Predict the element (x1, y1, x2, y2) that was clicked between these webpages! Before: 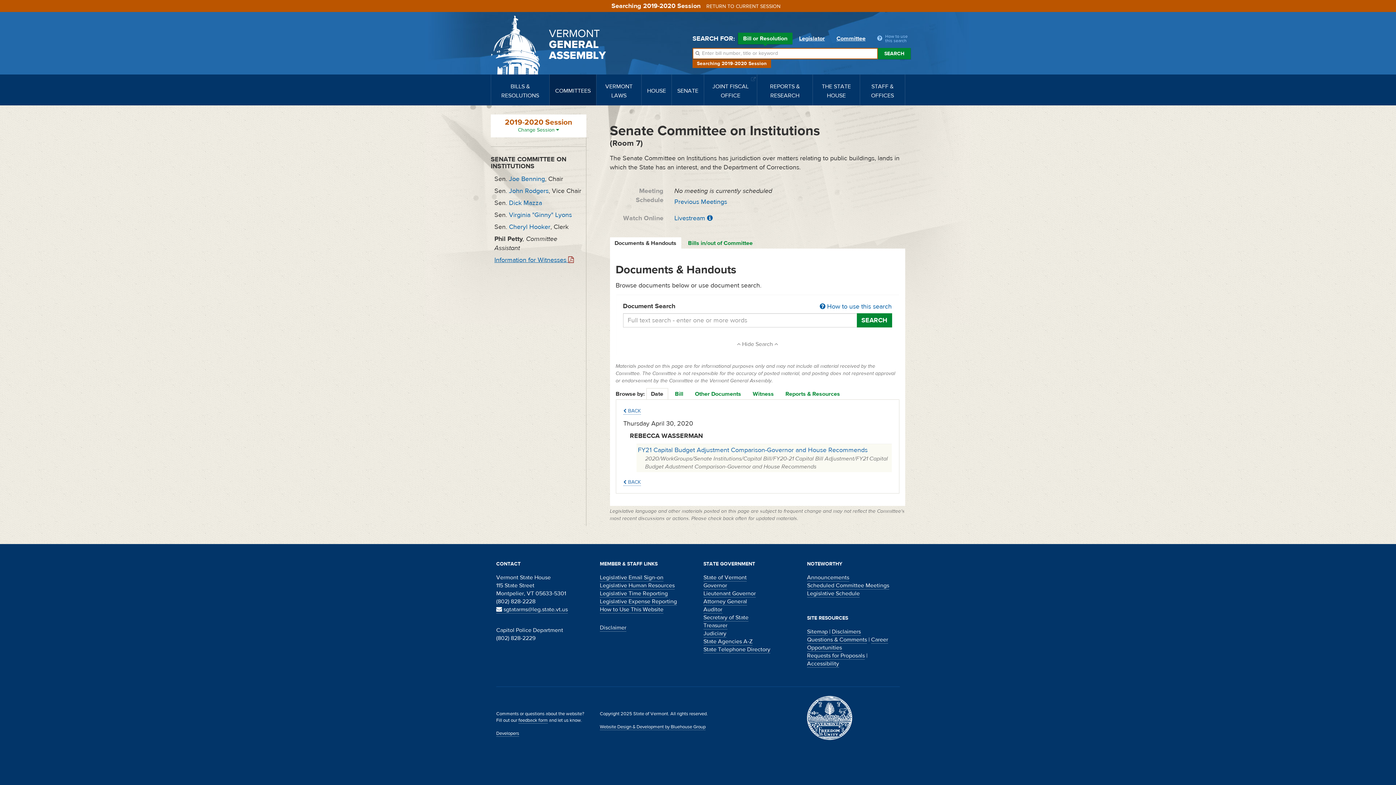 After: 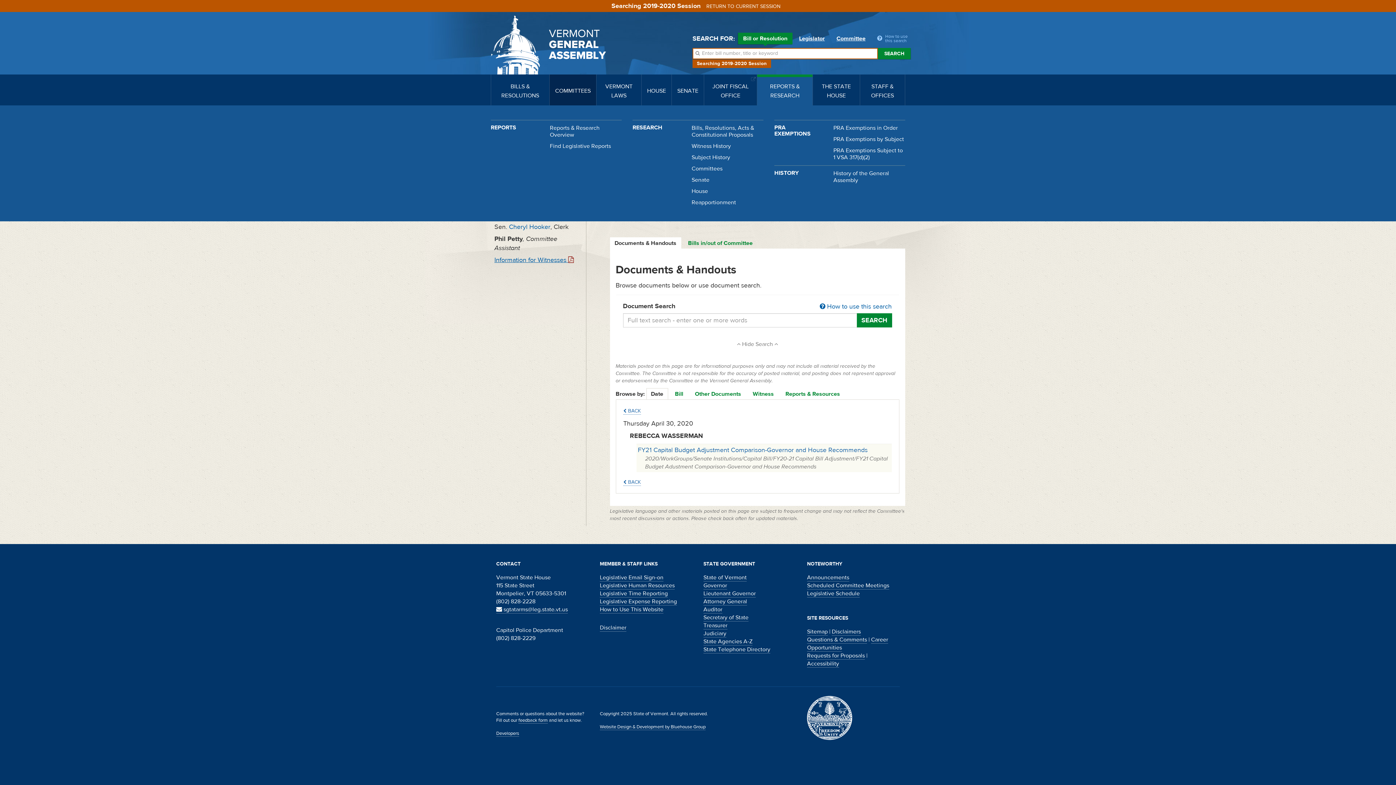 Action: label: REPORTS & RESEARCH bbox: (757, 74, 812, 105)